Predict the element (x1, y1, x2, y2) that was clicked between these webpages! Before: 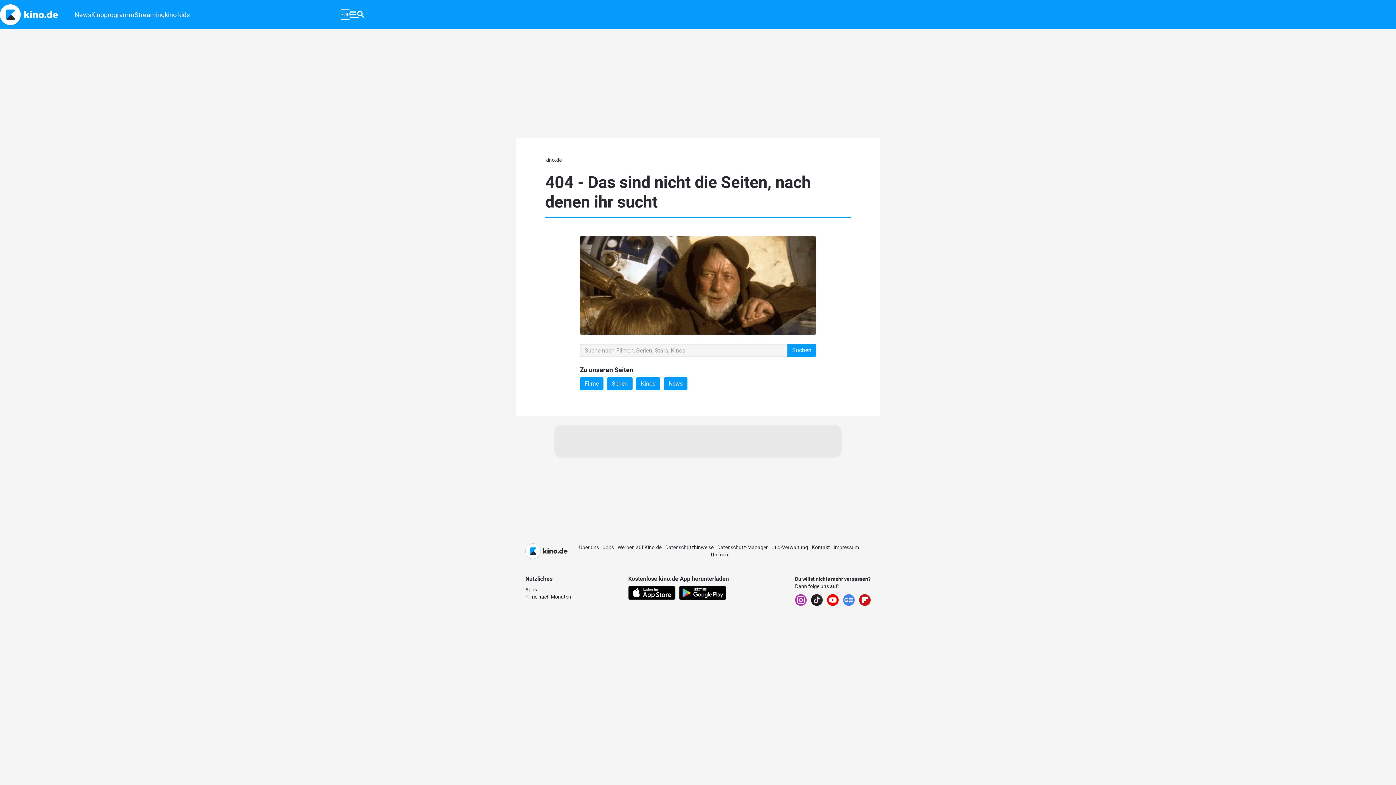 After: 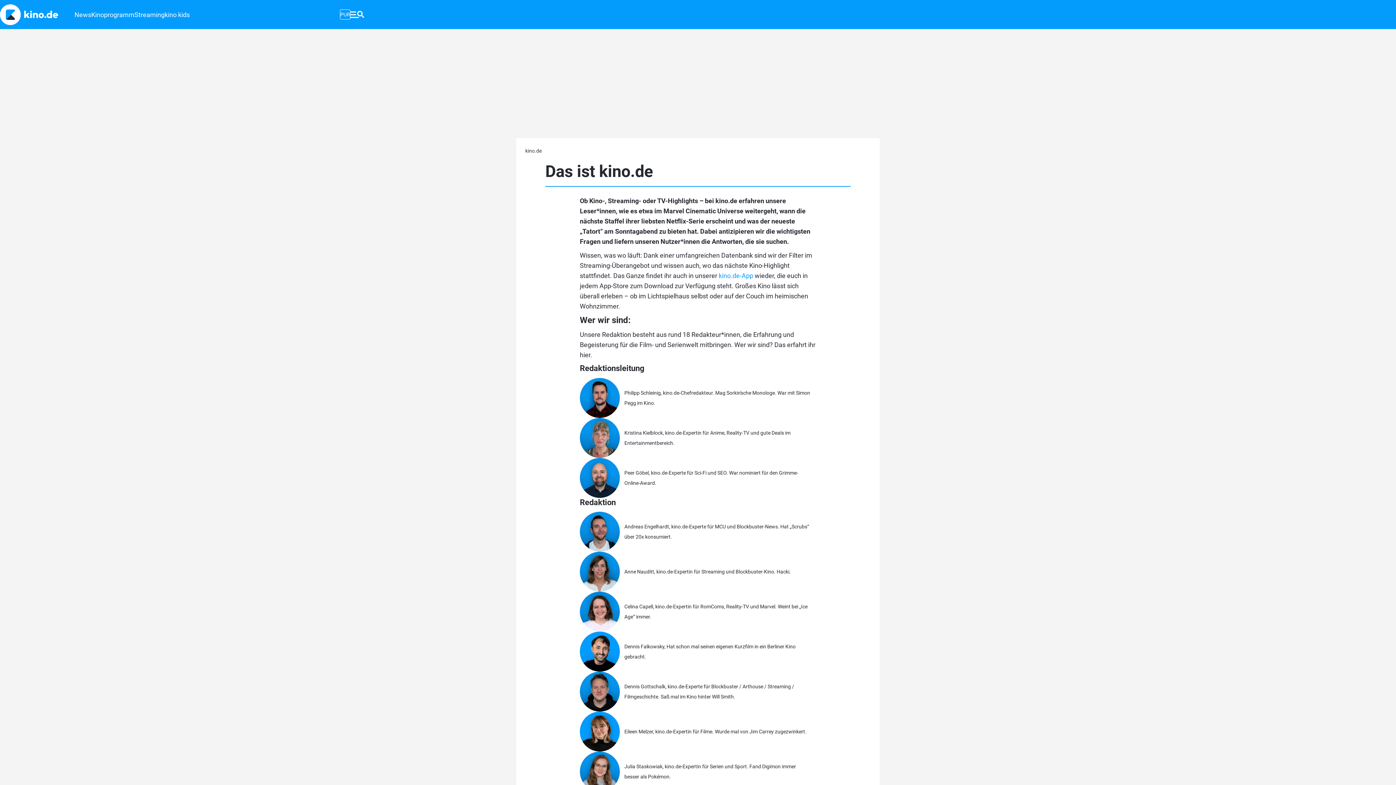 Action: bbox: (579, 544, 599, 550) label: Über uns